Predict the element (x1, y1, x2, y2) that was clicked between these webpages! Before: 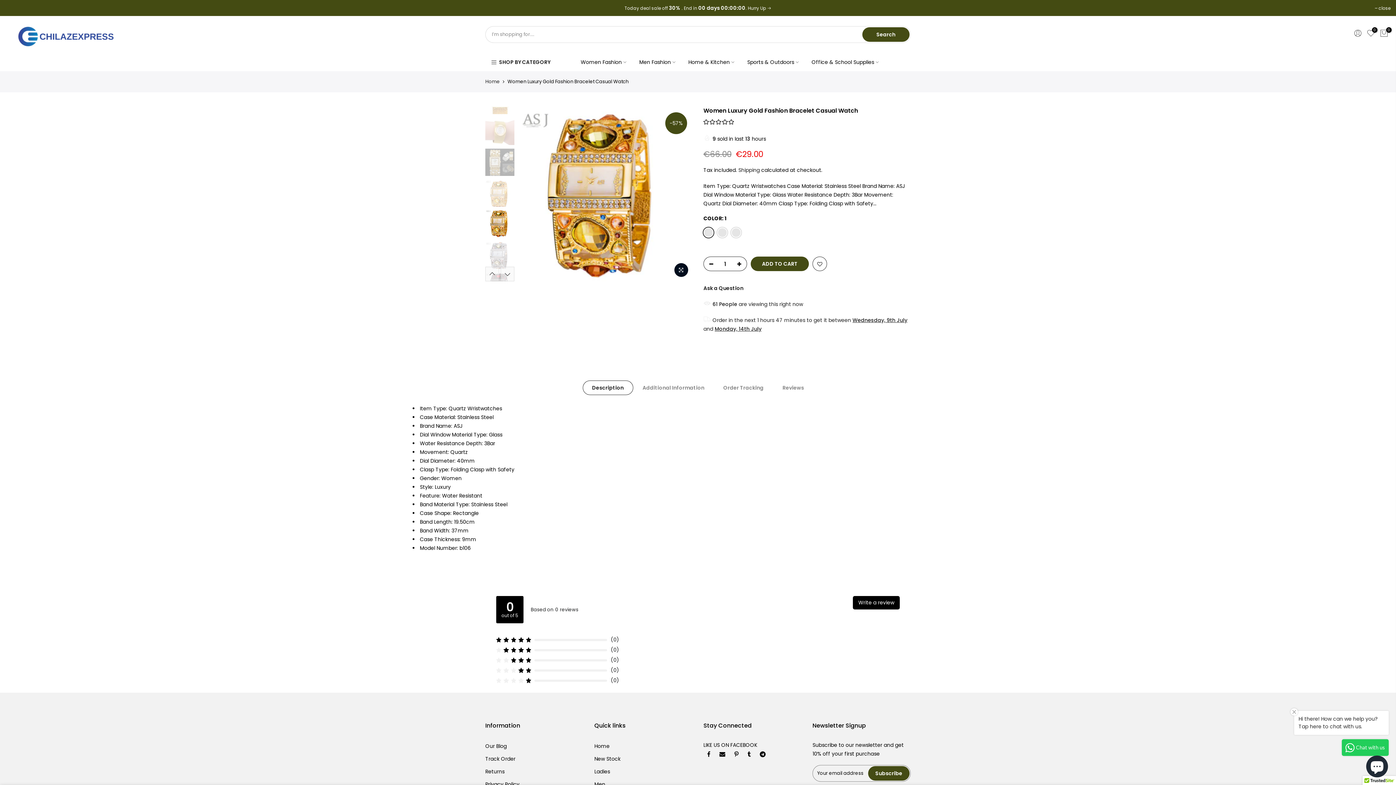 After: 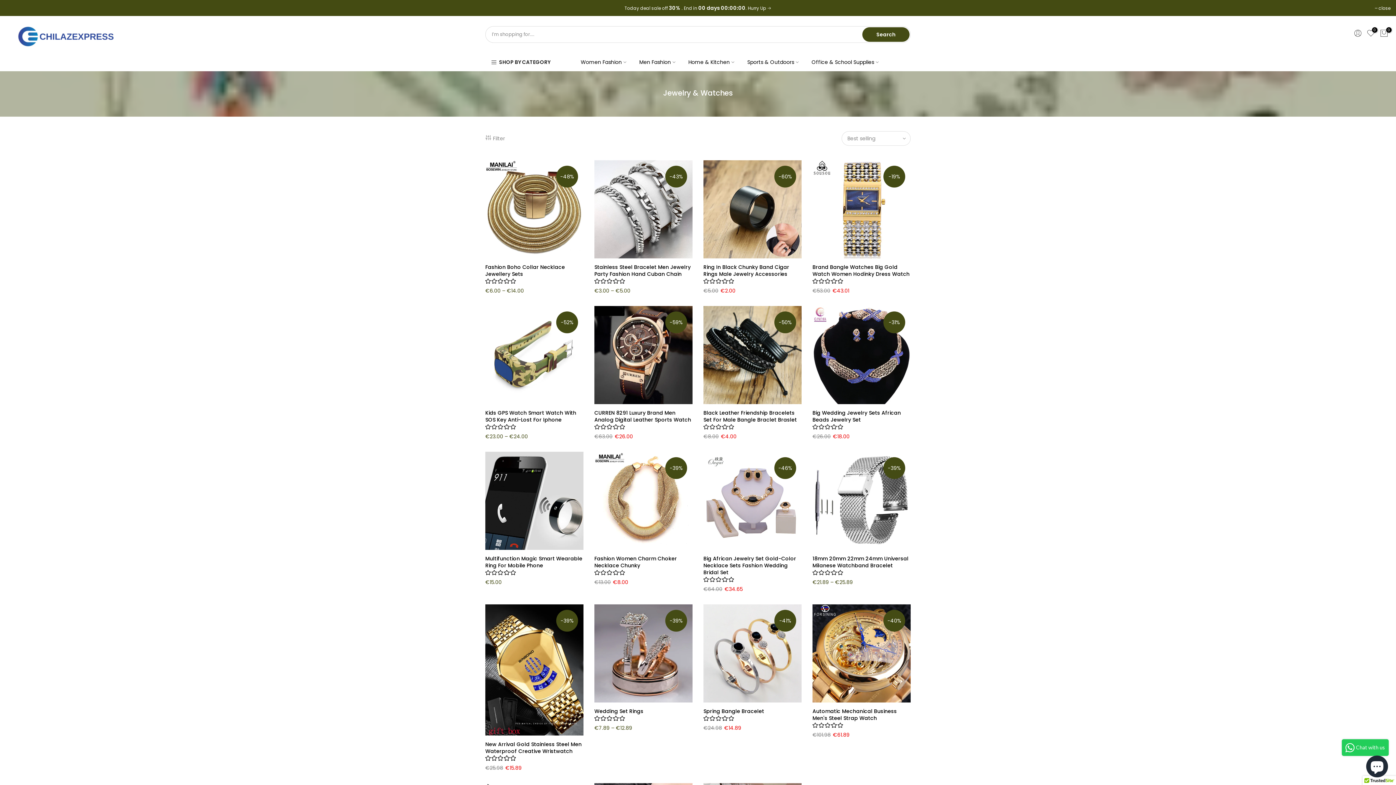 Action: bbox: (594, 709, 624, 717) label: Accessories